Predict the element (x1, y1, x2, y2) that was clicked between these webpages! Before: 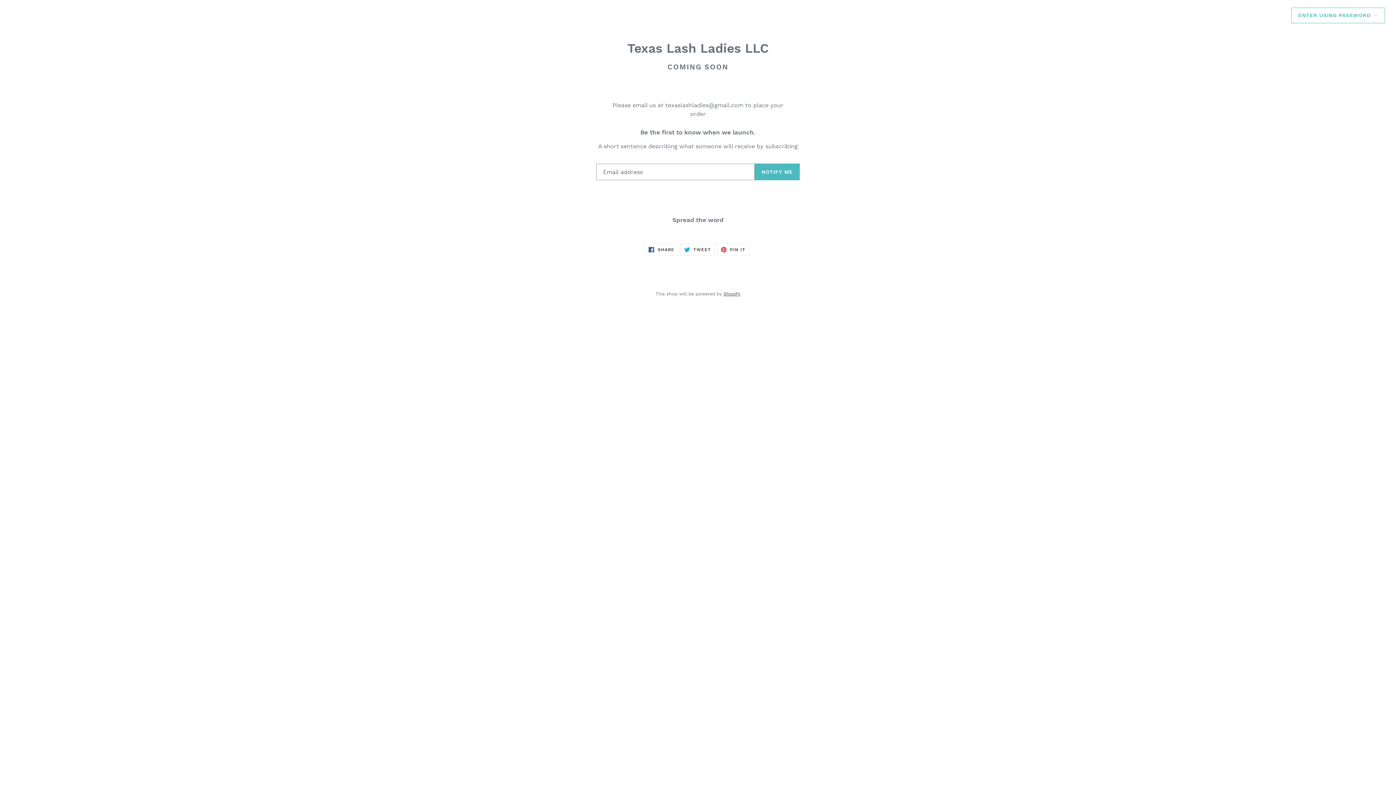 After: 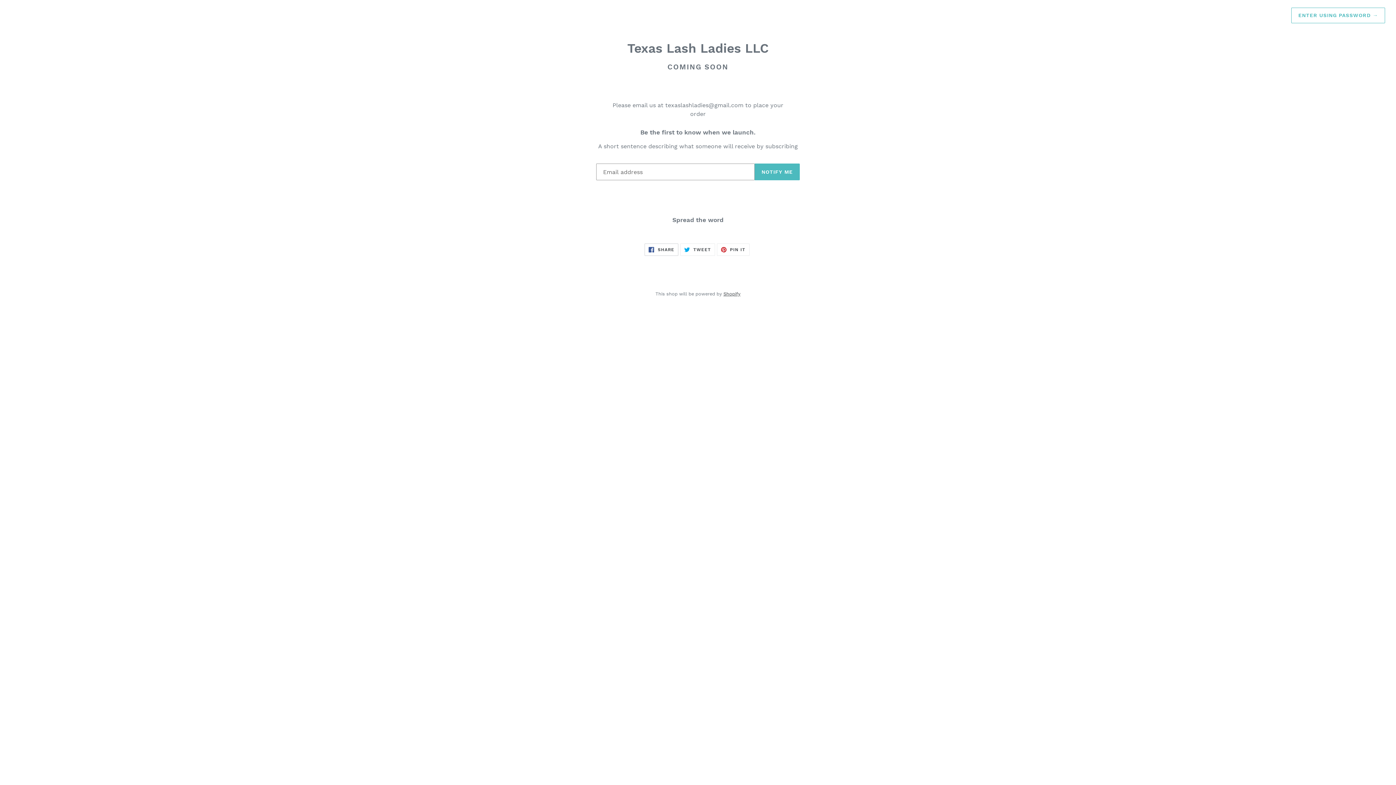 Action: label:  SHARE
SHARE ON FACEBOOK bbox: (644, 243, 678, 255)